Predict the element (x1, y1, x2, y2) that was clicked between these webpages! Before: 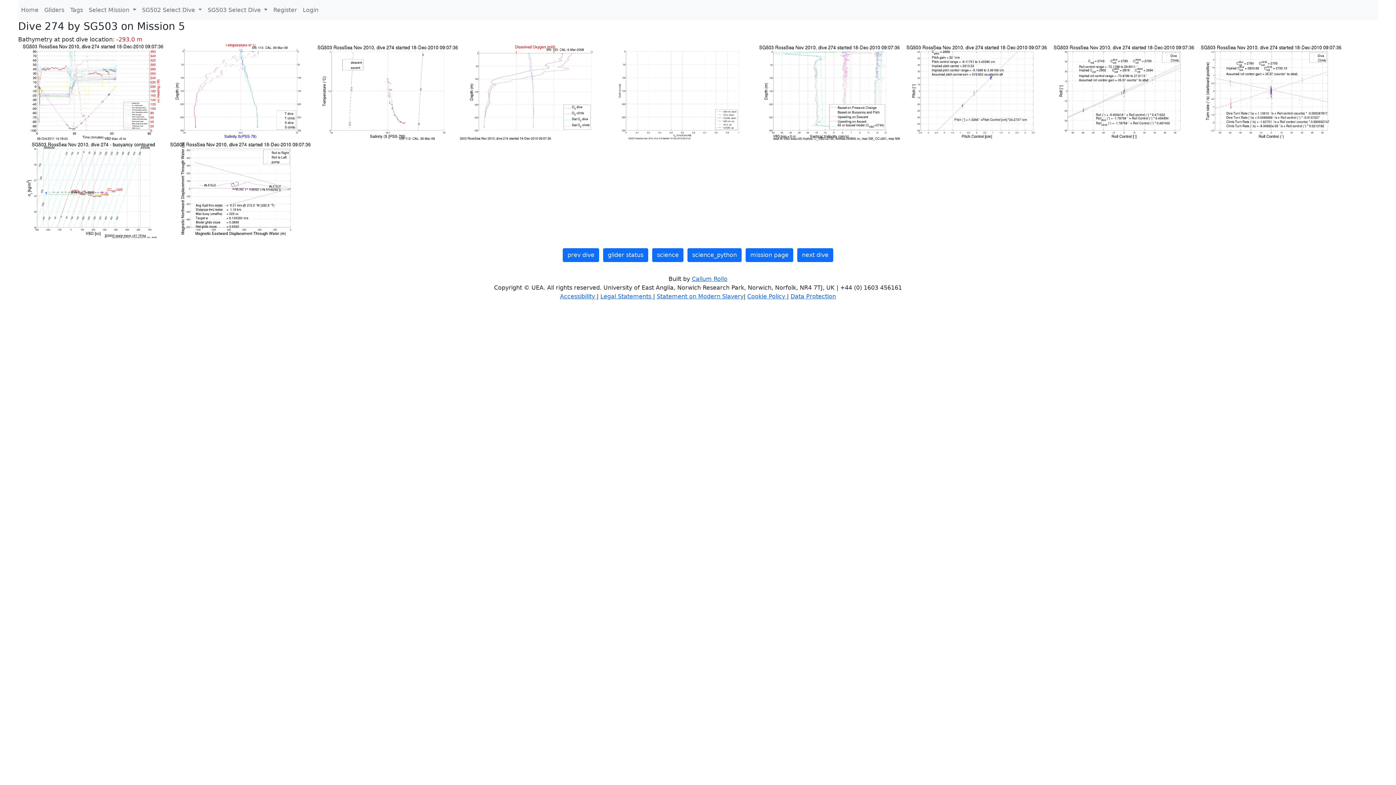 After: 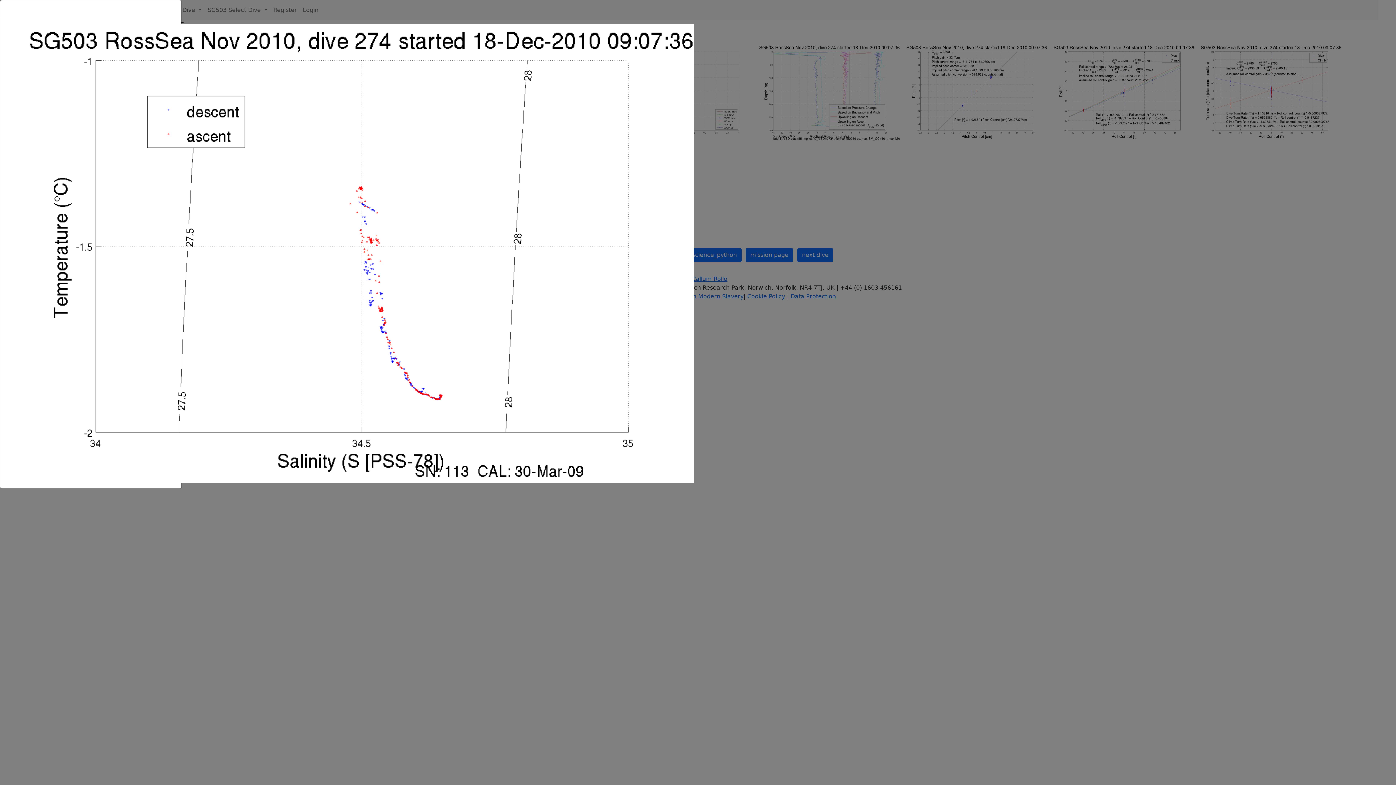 Action: label:   bbox: (312, 88, 460, 95)